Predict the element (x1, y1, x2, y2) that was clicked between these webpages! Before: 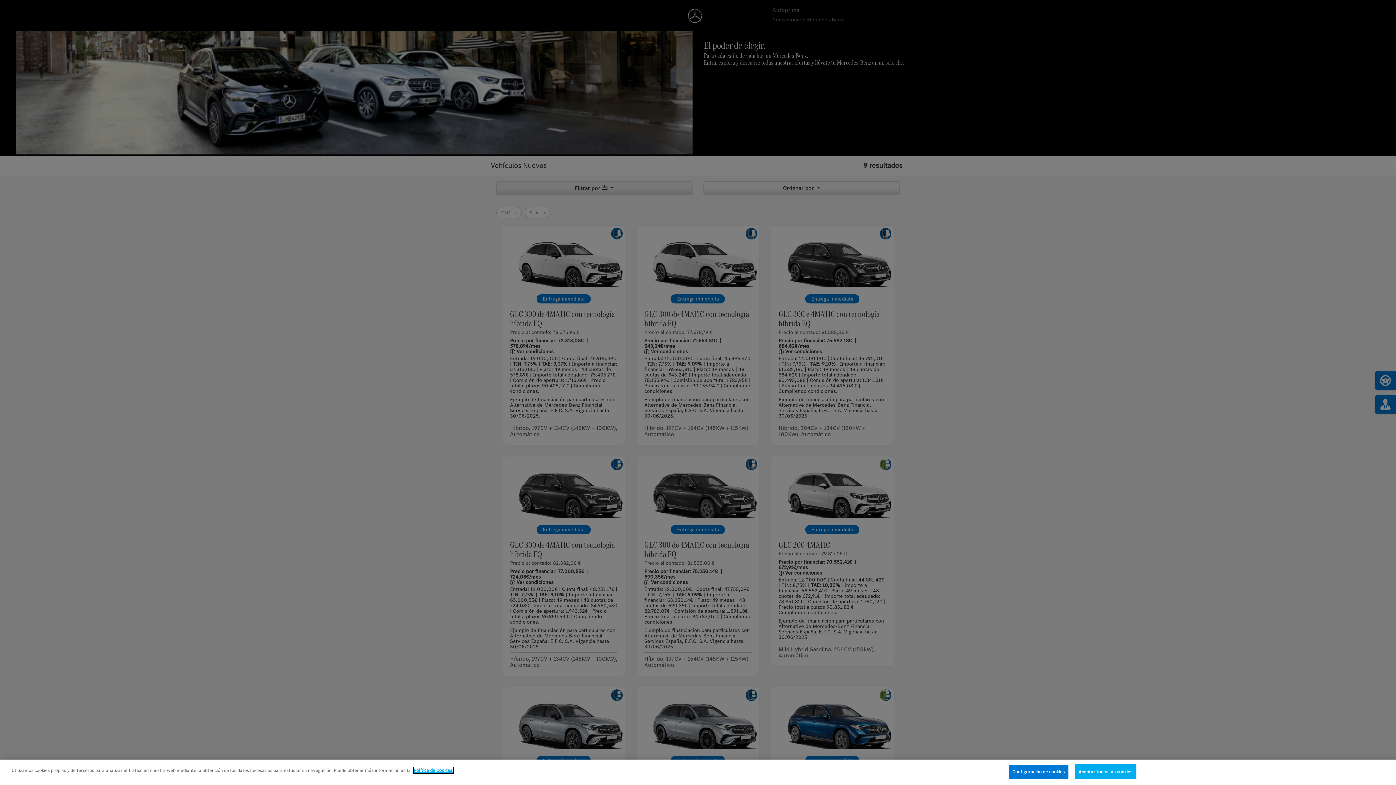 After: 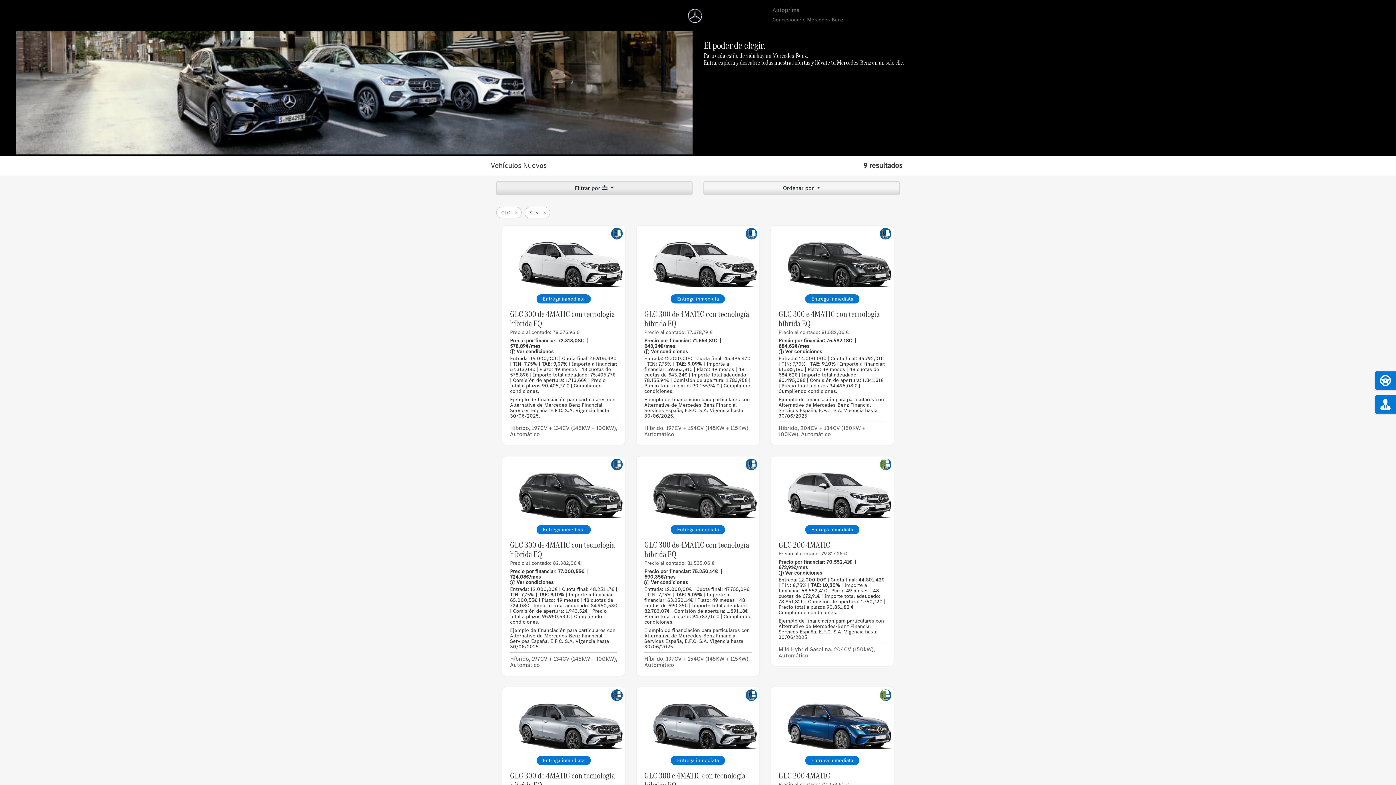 Action: label: Aceptar todas las cookies bbox: (1074, 764, 1136, 779)